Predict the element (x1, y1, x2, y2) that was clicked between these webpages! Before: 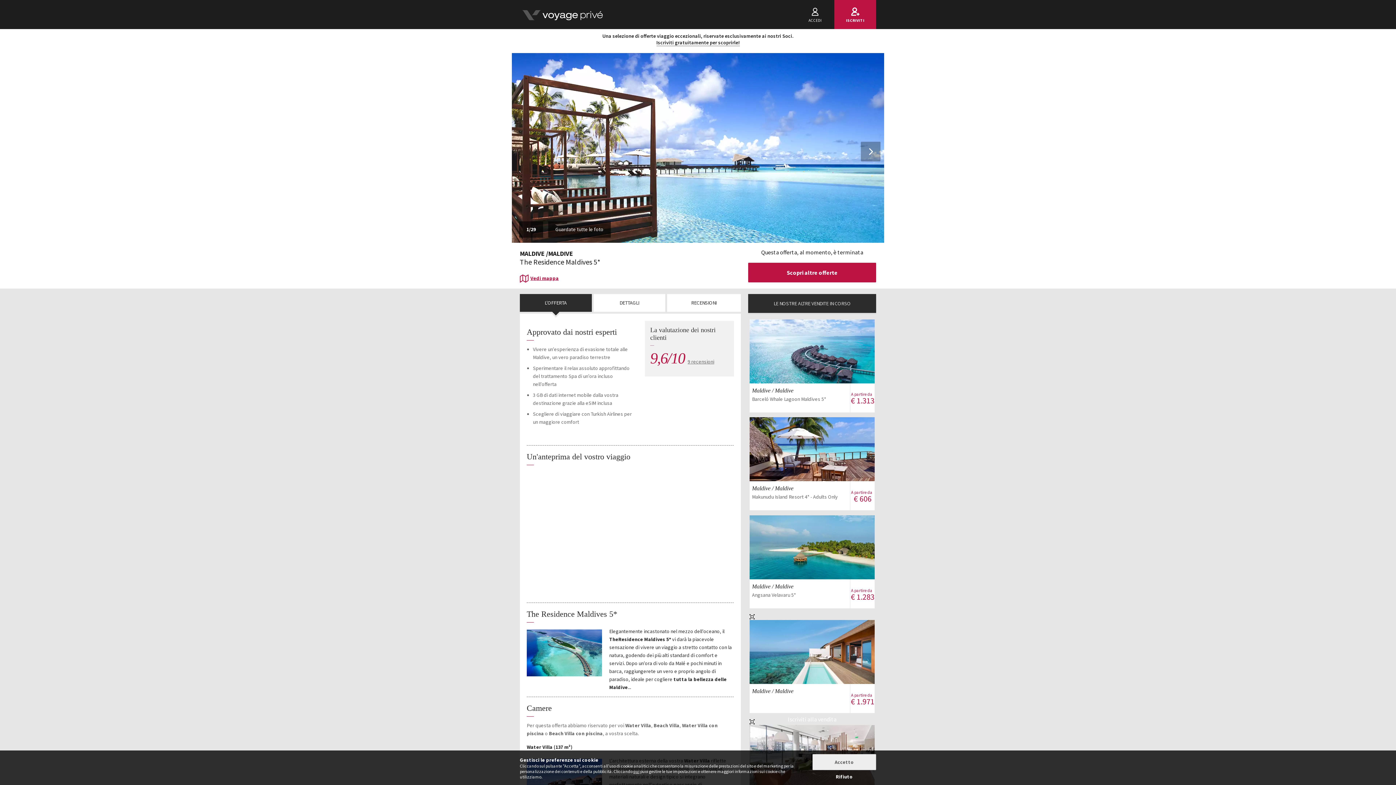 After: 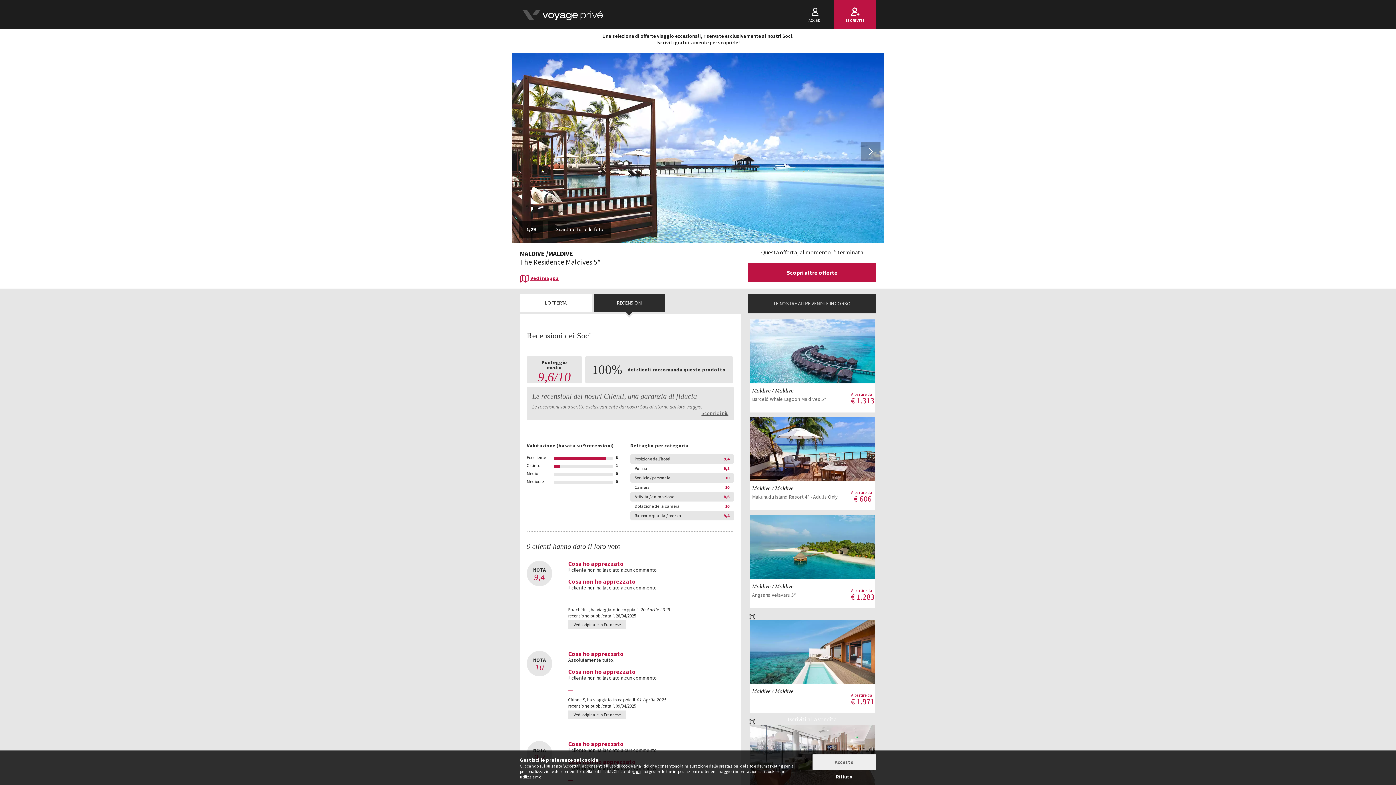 Action: label: RECENSIONI bbox: (667, 294, 740, 311)